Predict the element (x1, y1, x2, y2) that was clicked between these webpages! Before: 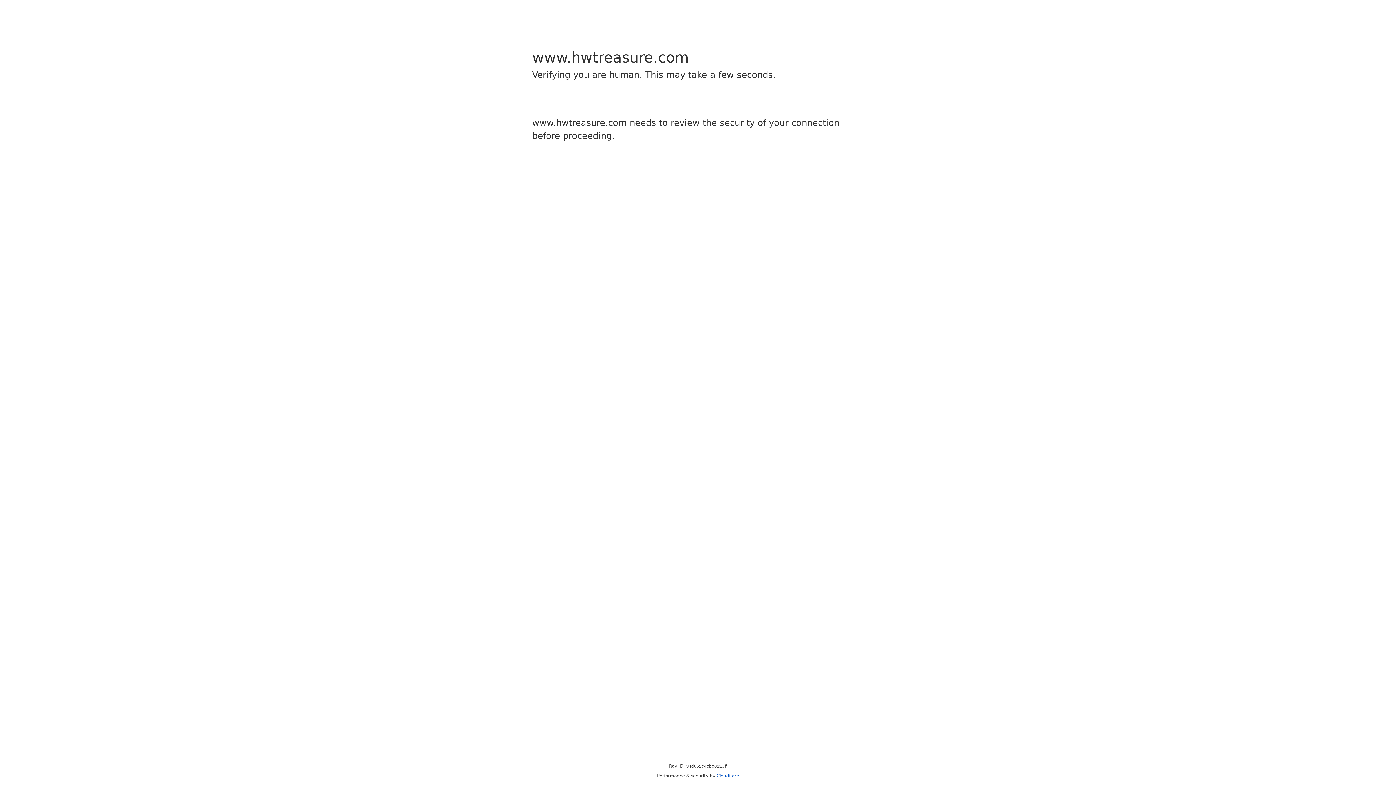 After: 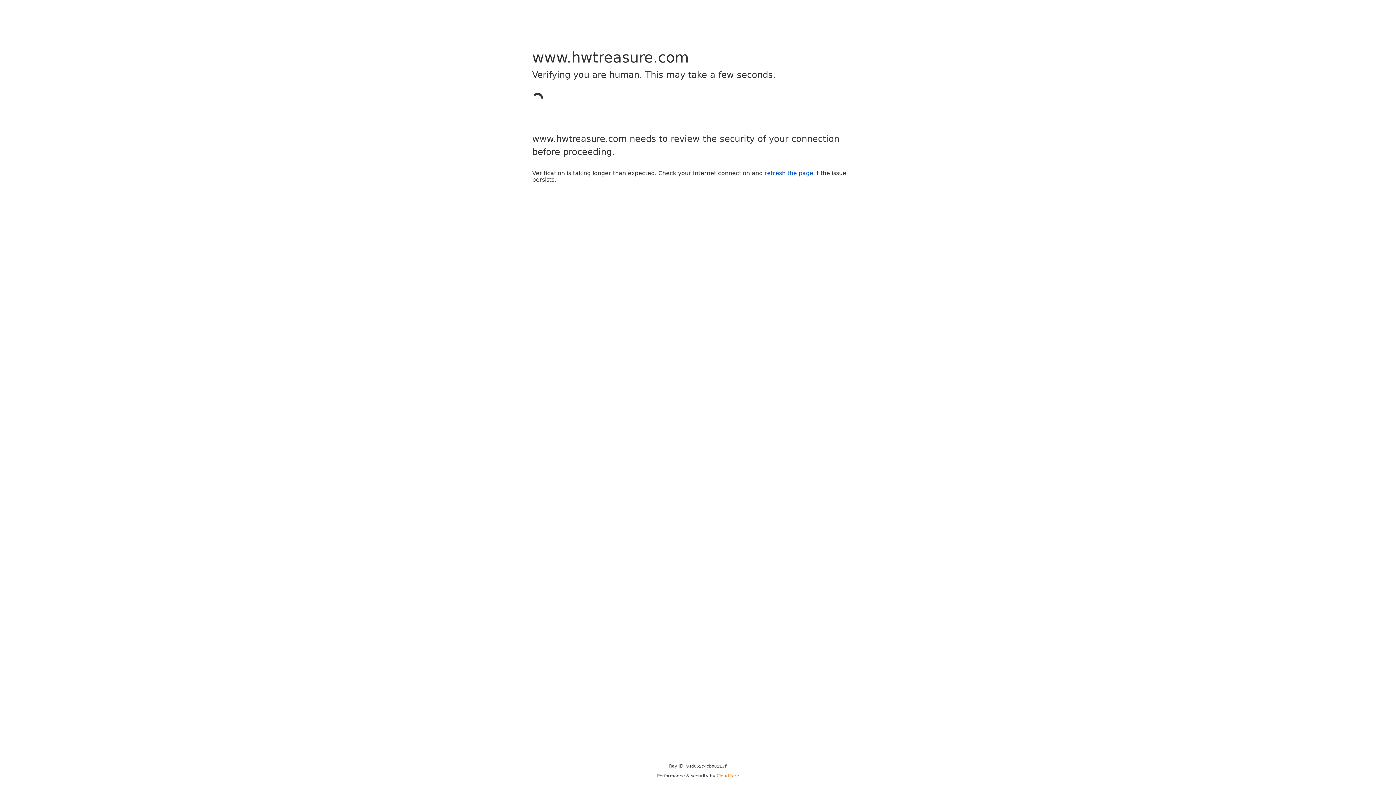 Action: label: Cloudflare bbox: (716, 773, 739, 778)